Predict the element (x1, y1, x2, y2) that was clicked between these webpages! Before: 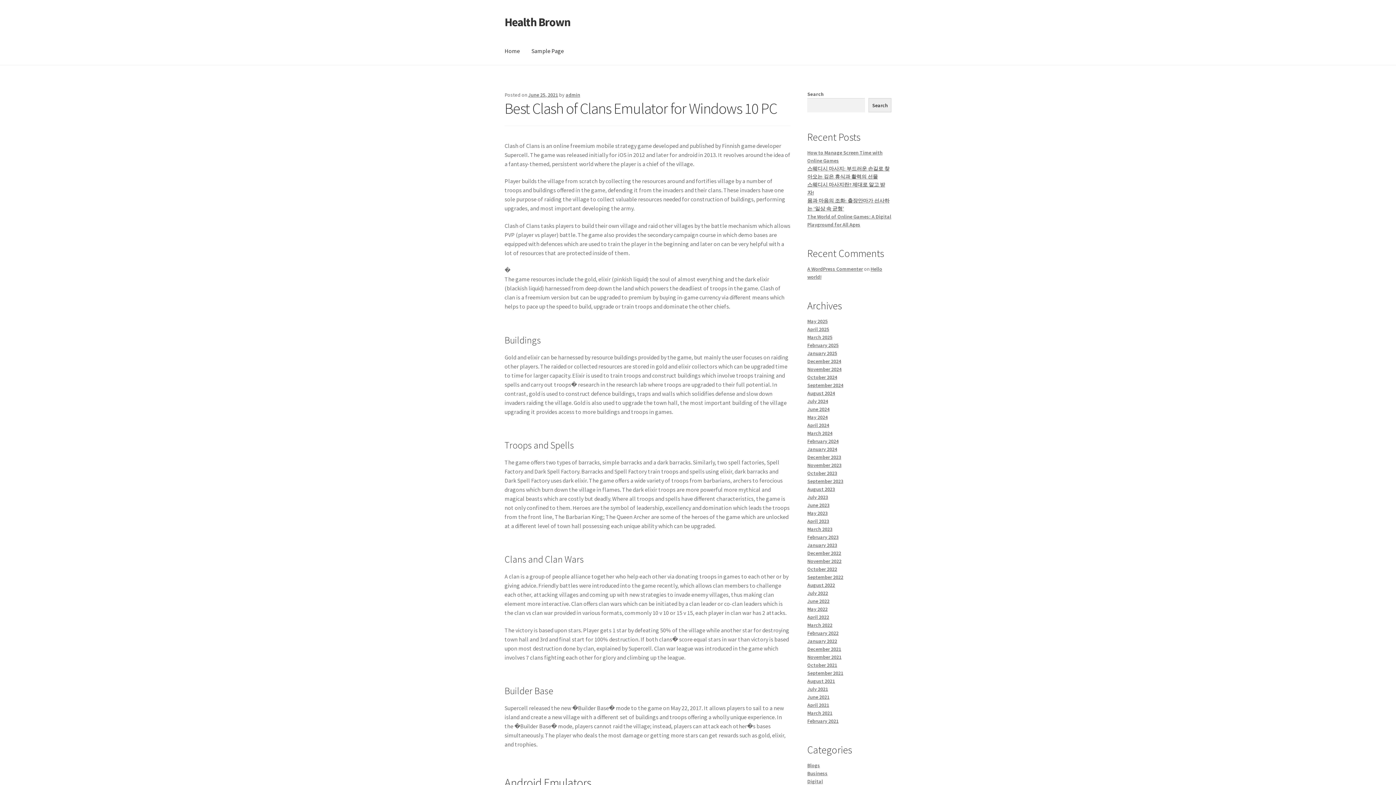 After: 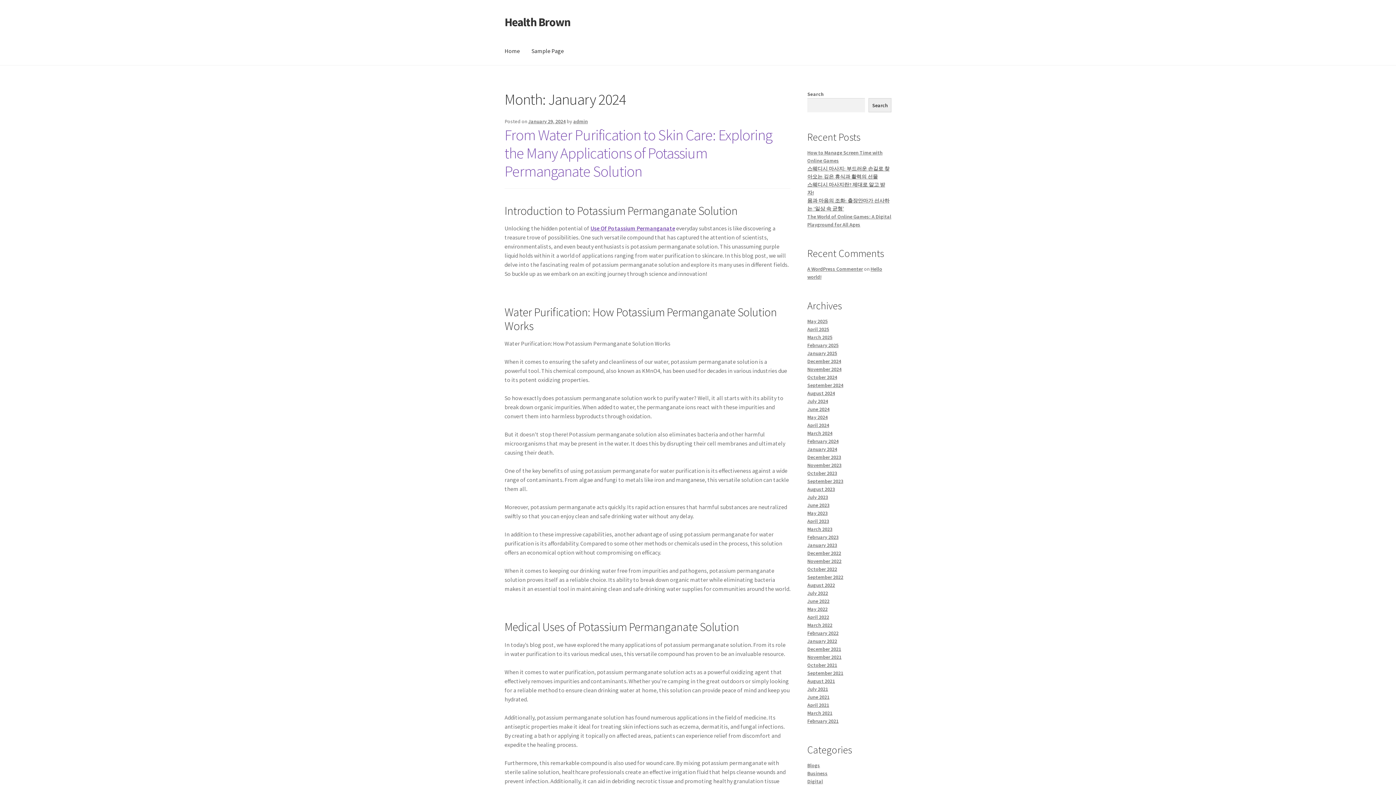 Action: bbox: (807, 446, 837, 452) label: January 2024